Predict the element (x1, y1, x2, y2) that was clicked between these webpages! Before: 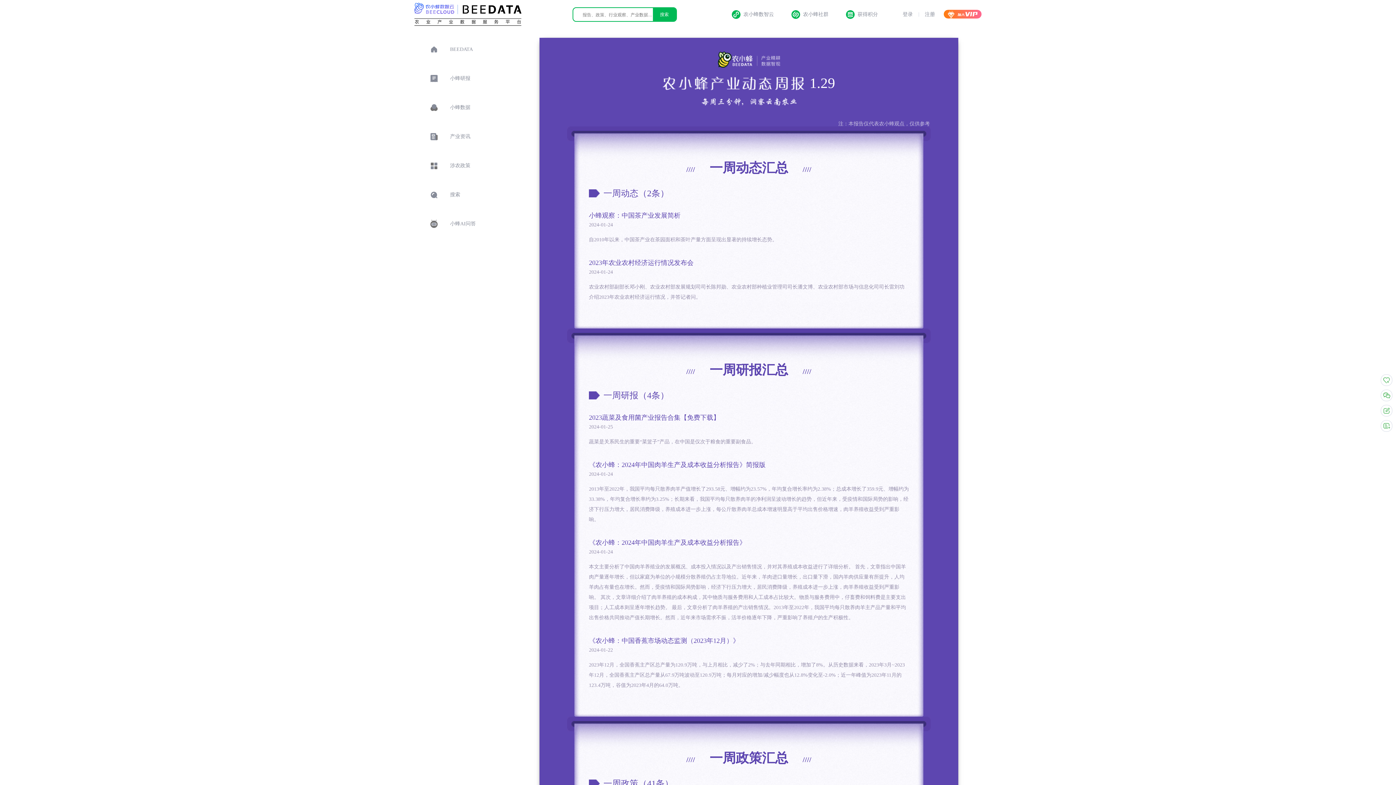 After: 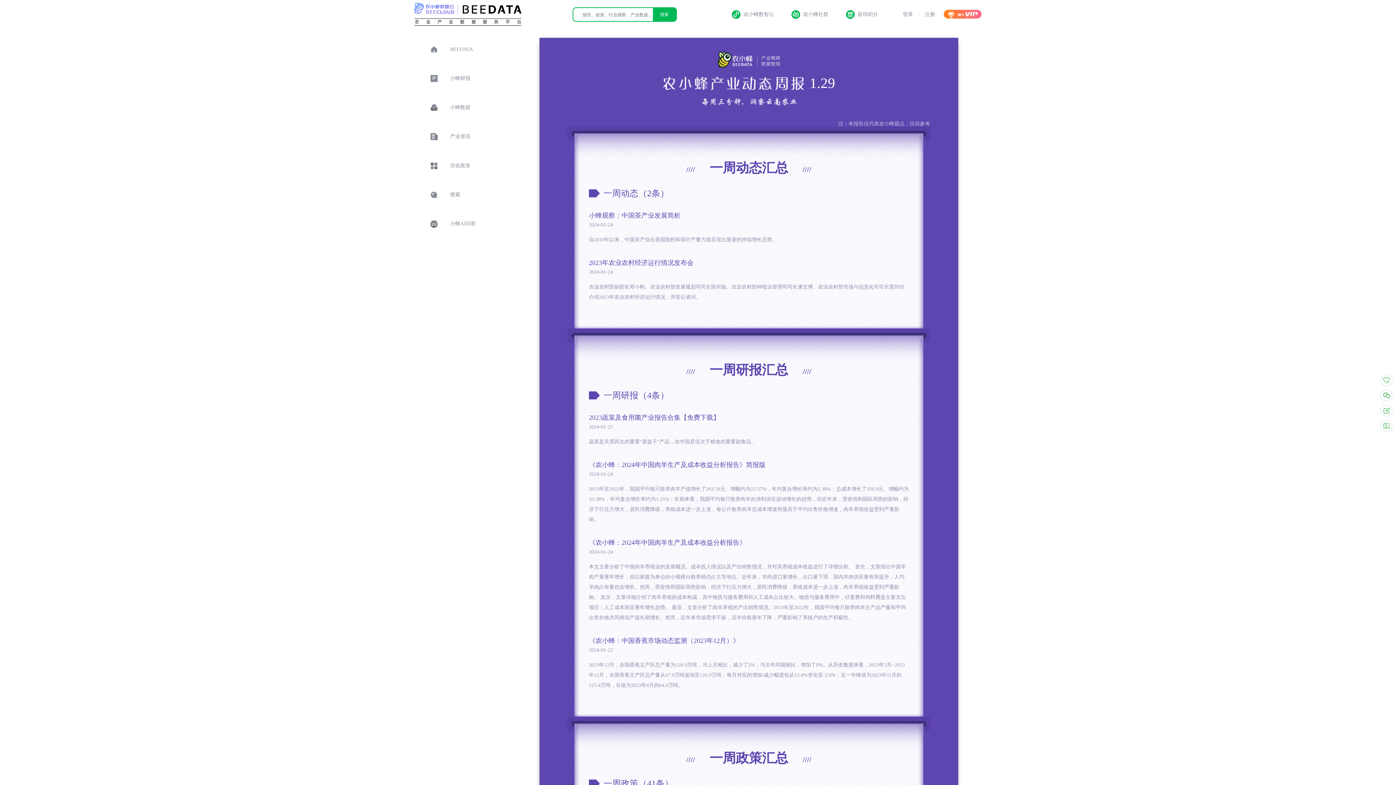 Action: bbox: (589, 539, 909, 623) label: 《农小蜂：2024年中国肉羊生产及成本收益分析报告》
2024-01-24
本文主要分析了中国肉羊养殖业的发展概况、成本投入情况以及产出销售情况，并对其养殖成本收益进行了详细分析。 首先，文章指出中国羊肉产量逐年增长，但以家庭为单位的小规模分散养殖仍占主导地位。近年来，羊肉进口量增长，出口量下滑，国内羊肉供应量有所提升，人均羊肉占有量也在增长。然而，受疫情和国际局势影响，经济下行压力增大，居民消费降级，养殖成本进一步上涨，肉羊养殖收益受到严重影响。 其次，文章详细介绍了肉羊养殖的成本构成，其中物质与服务费用和人工成本占比较大。物质与服务费用中，仔畜费和饲料费是主要支出项目；人工成本则呈逐年增长趋势。 最后，文章分析了肉羊养殖的产出销售情况。2013年至2022年，我国平均每只散养肉羊主产品产量和平均出售价格共同推动产值长期增长。然而，近年来市场需求不振，活羊价格逐年下降，严重影响了养殖户的生产积极性。